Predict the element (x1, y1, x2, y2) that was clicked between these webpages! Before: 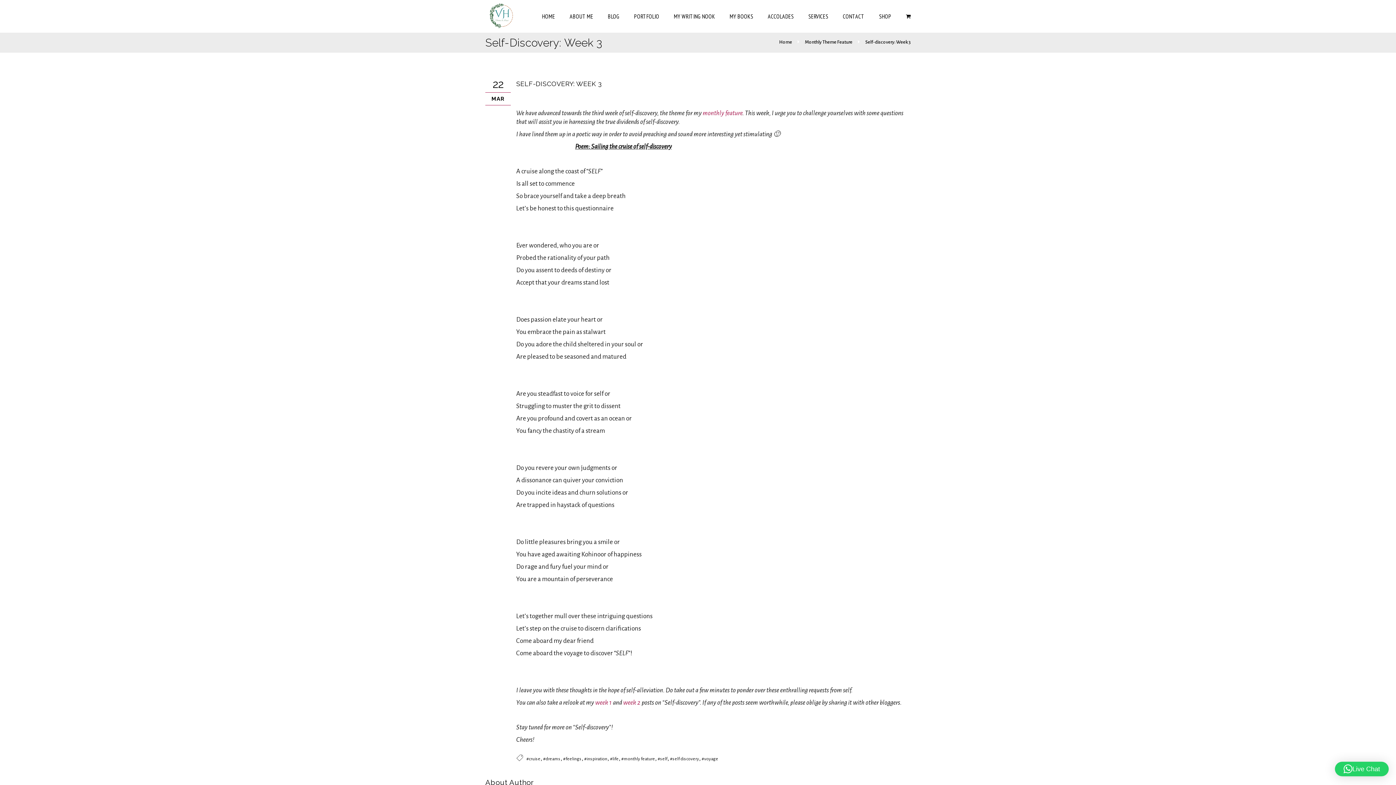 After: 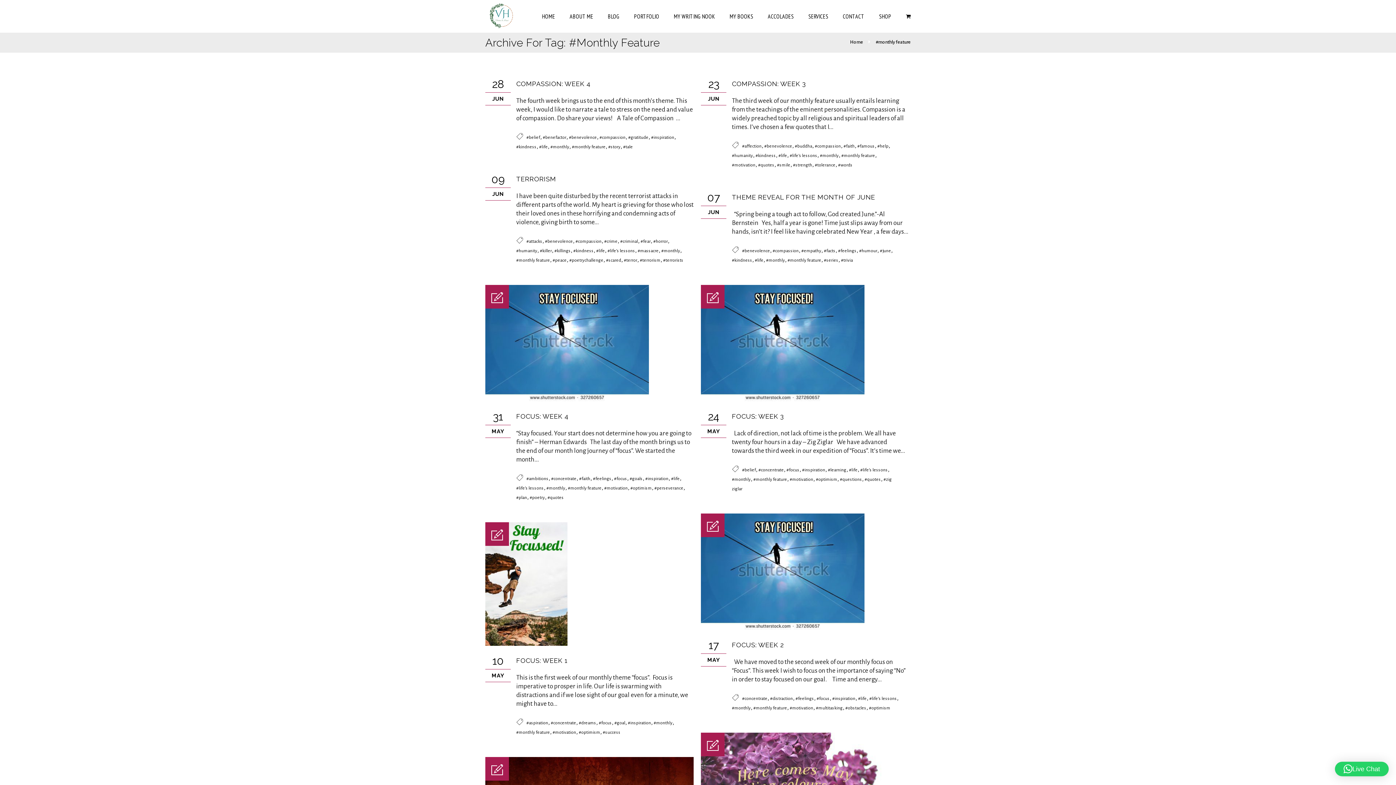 Action: bbox: (621, 757, 655, 761) label: #monthly feature